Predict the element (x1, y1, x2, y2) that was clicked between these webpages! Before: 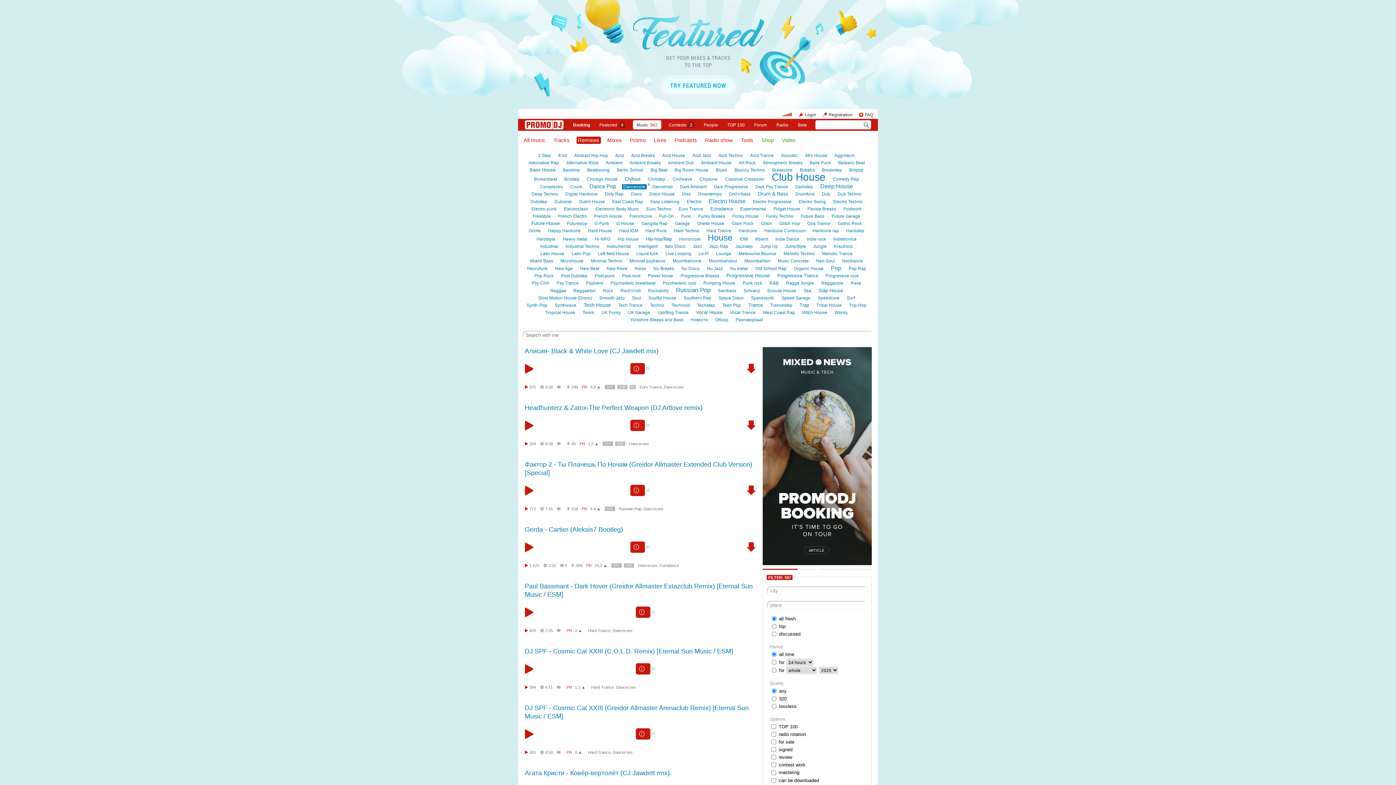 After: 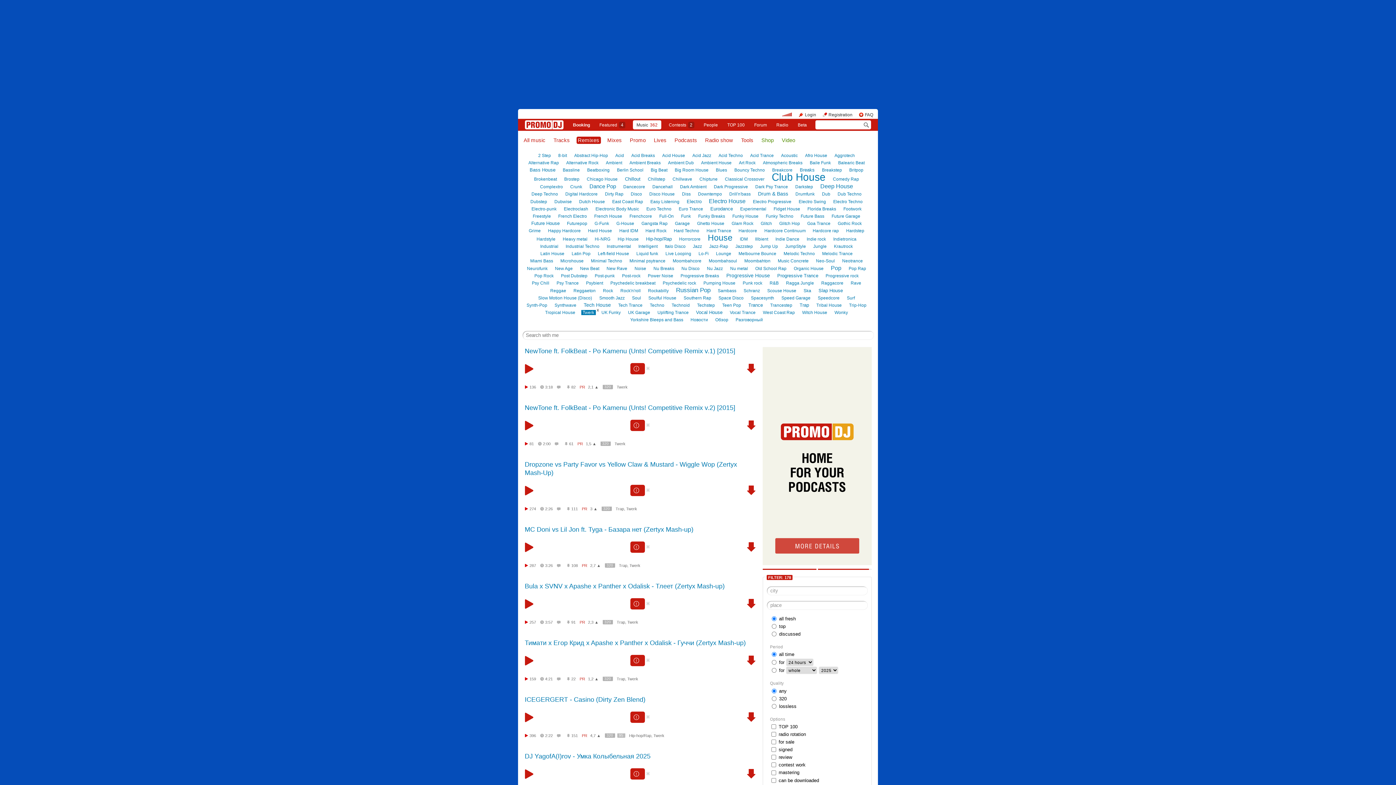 Action: label: Twerk bbox: (581, 310, 595, 315)